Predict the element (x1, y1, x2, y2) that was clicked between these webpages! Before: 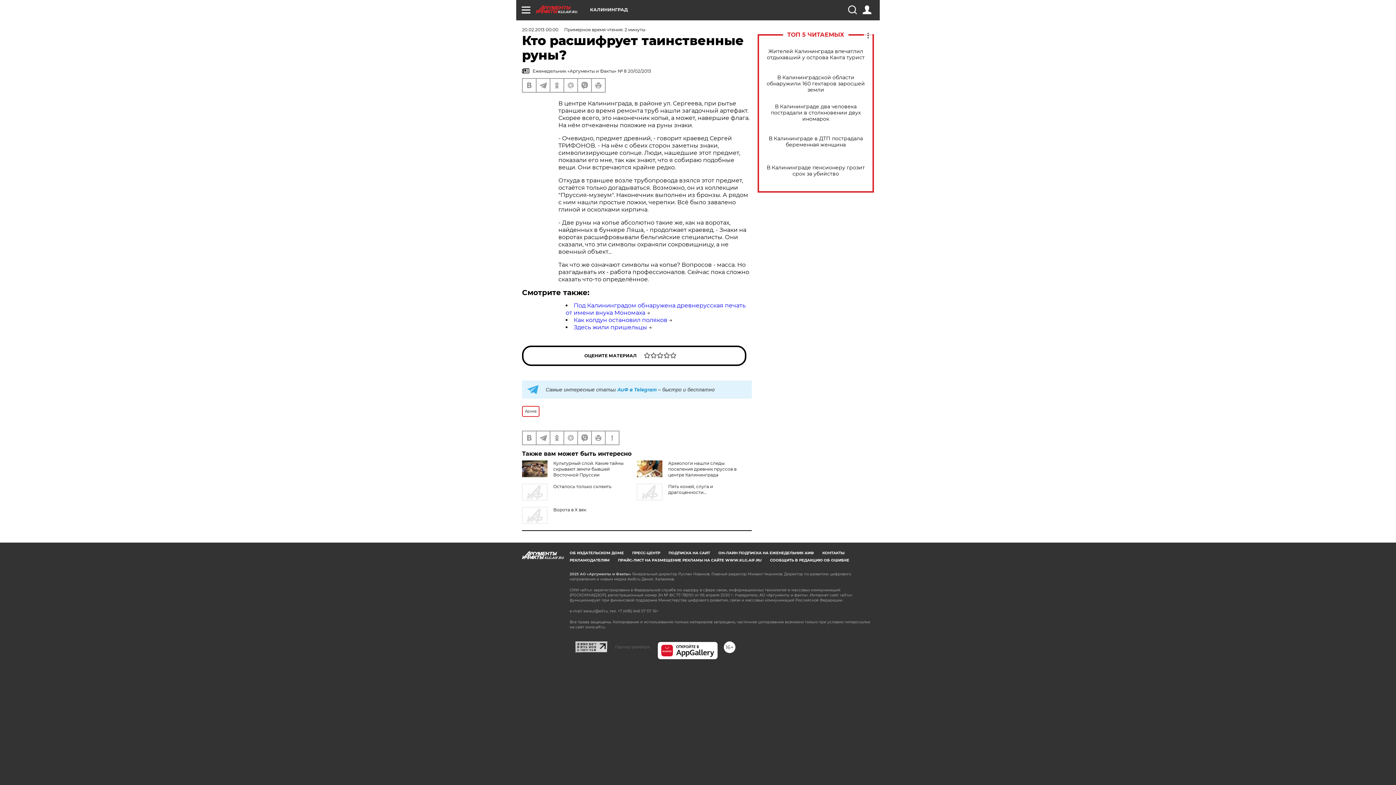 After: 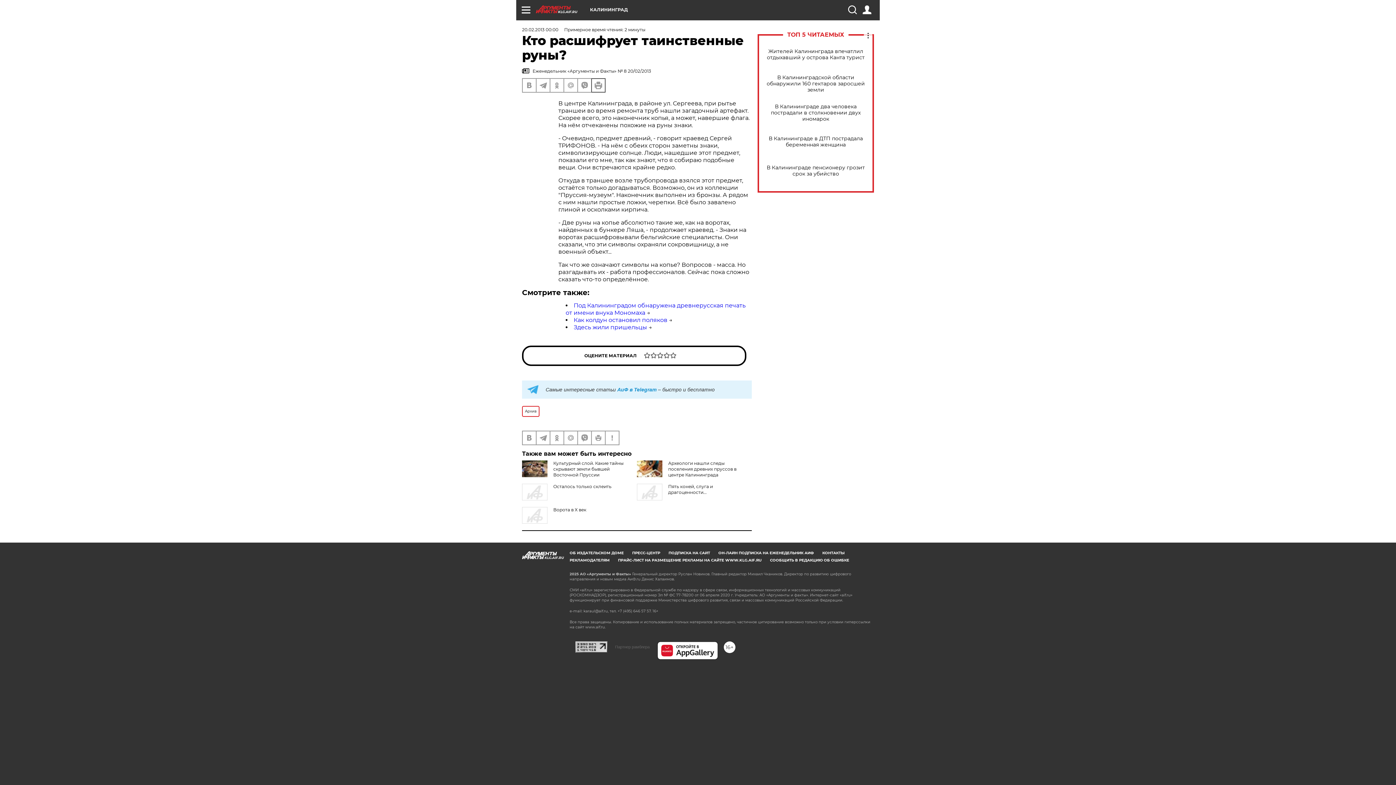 Action: bbox: (592, 78, 605, 92)